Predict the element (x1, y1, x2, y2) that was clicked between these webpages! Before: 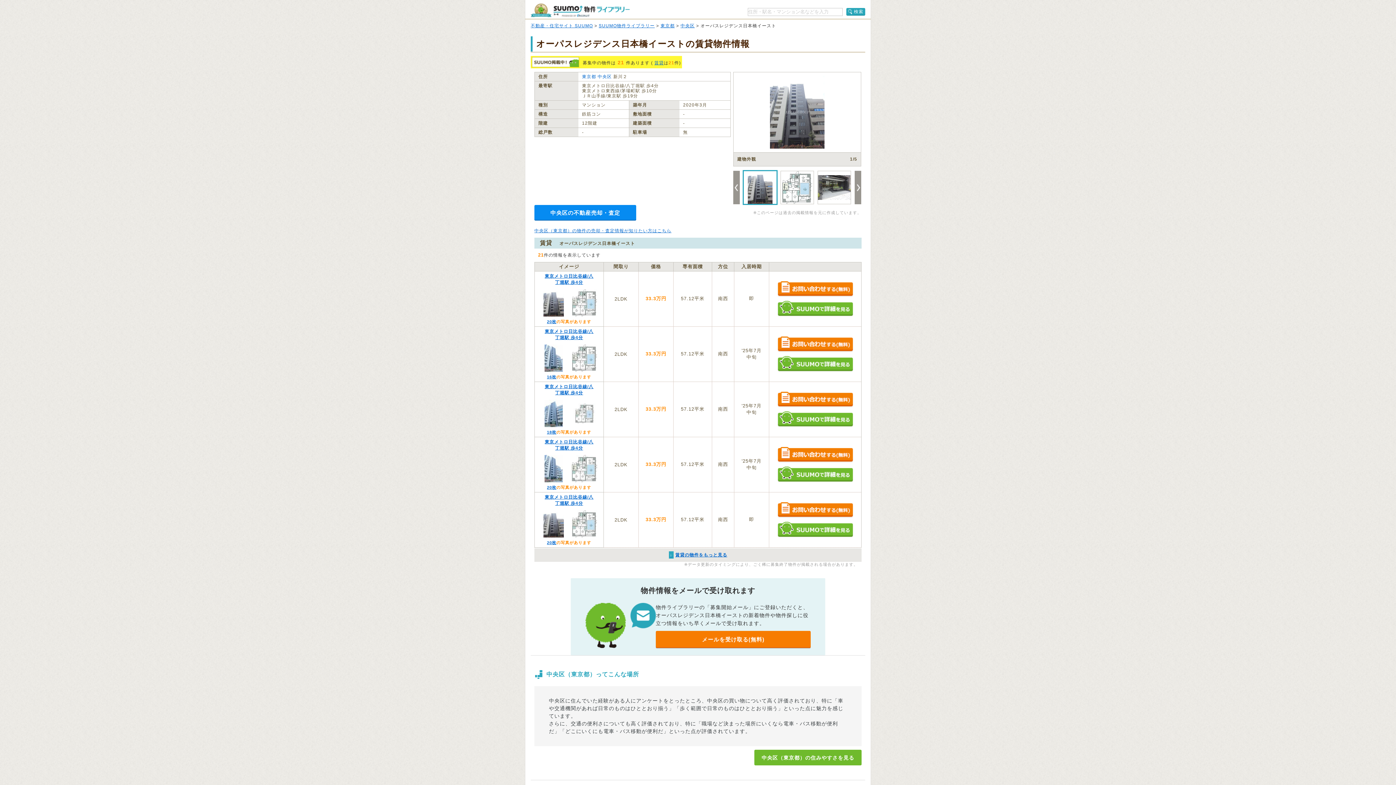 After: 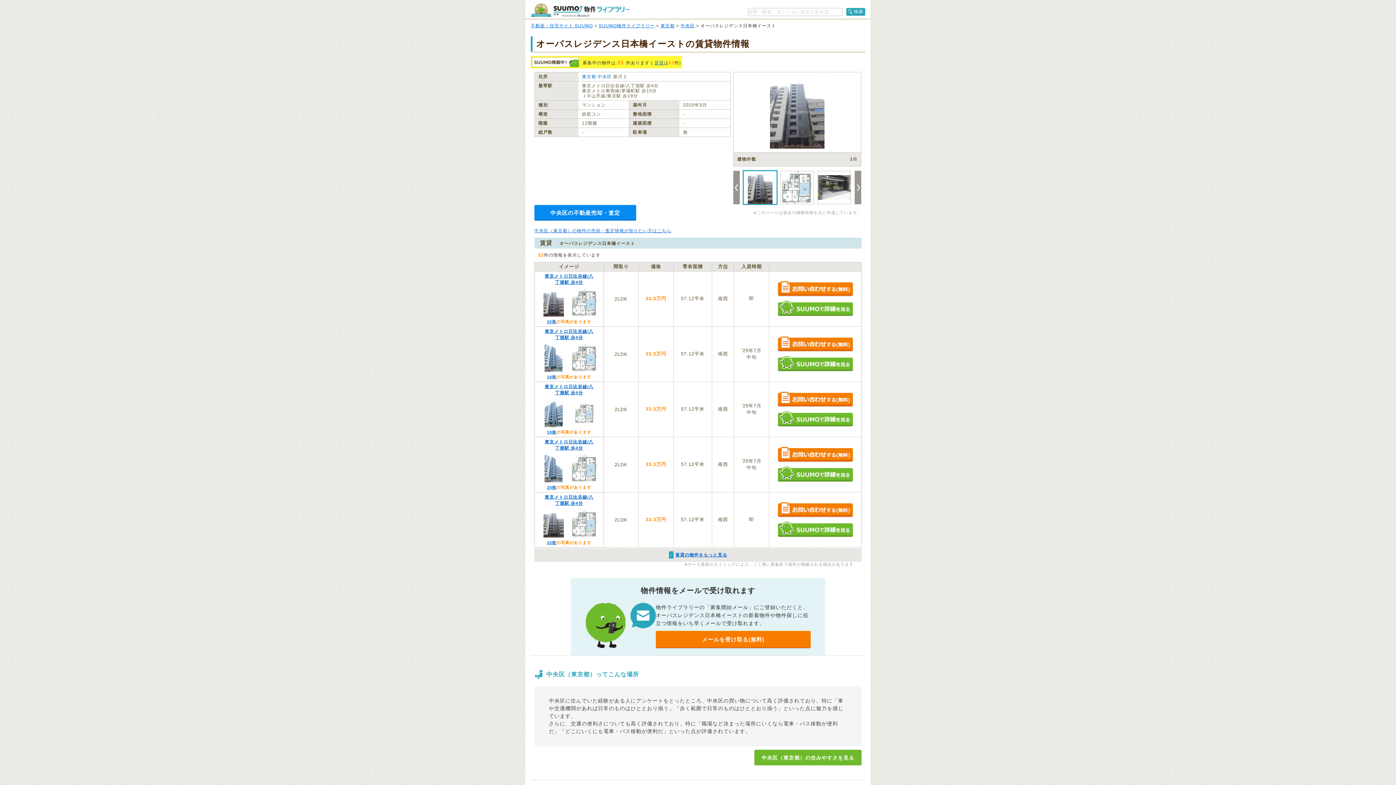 Action: bbox: (571, 455, 598, 482)